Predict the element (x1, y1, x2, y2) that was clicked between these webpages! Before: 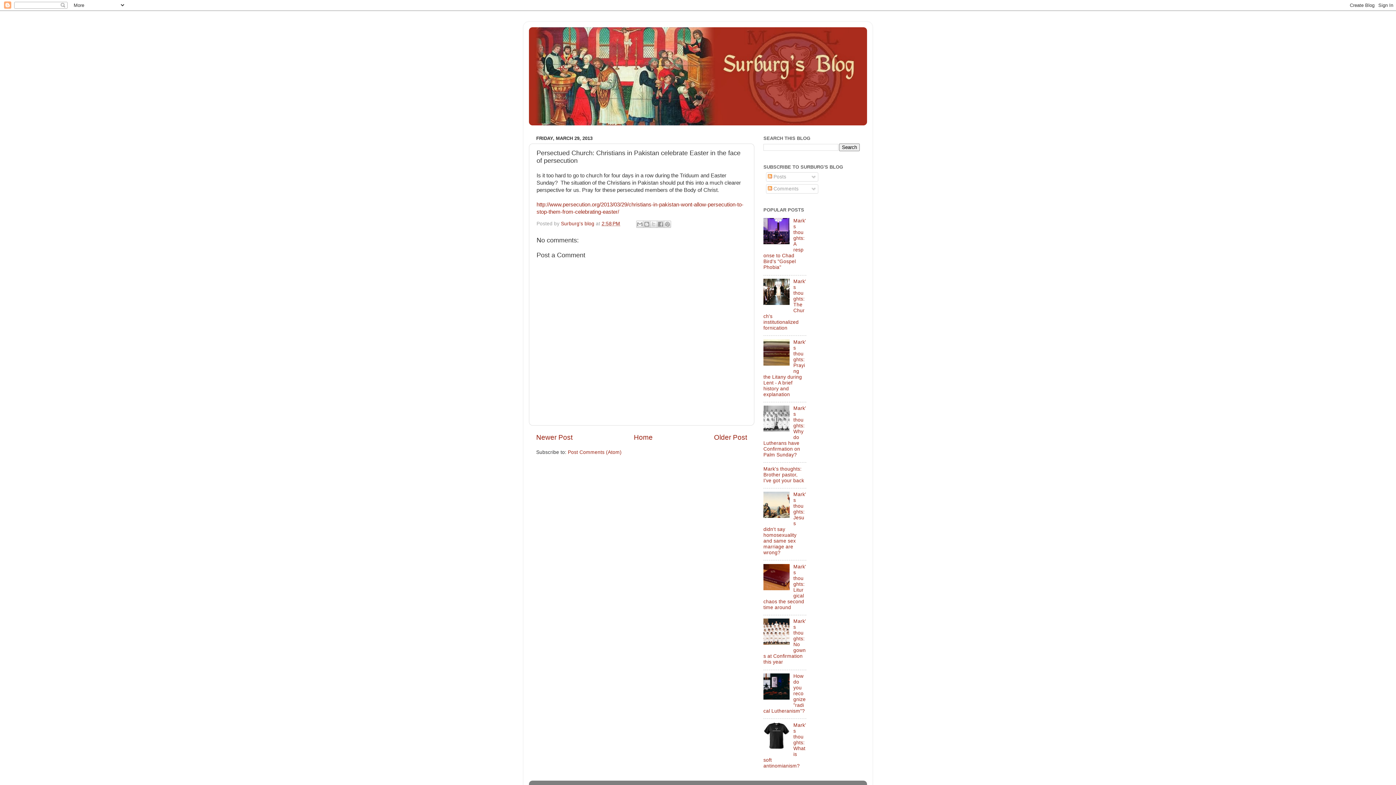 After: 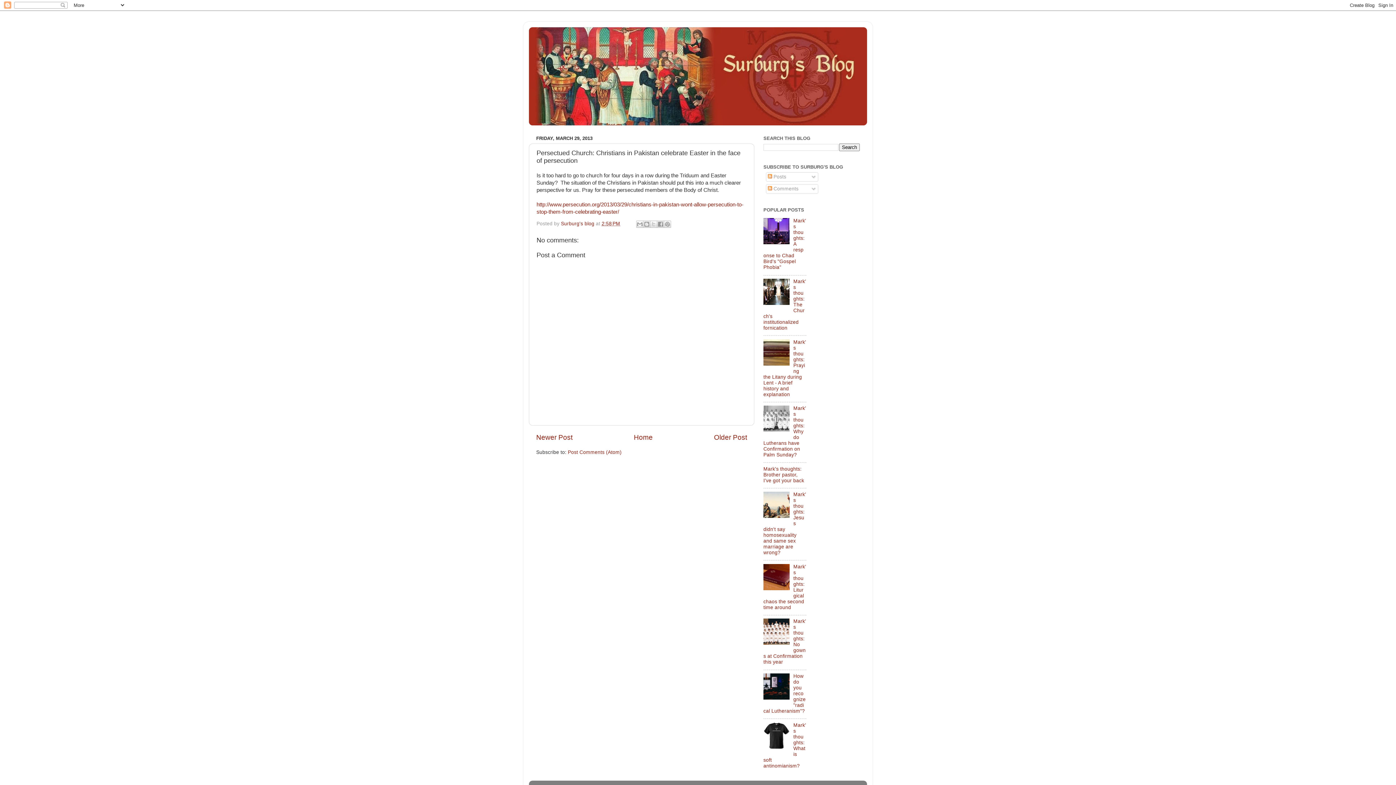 Action: bbox: (601, 220, 620, 226) label: 2:58 PM